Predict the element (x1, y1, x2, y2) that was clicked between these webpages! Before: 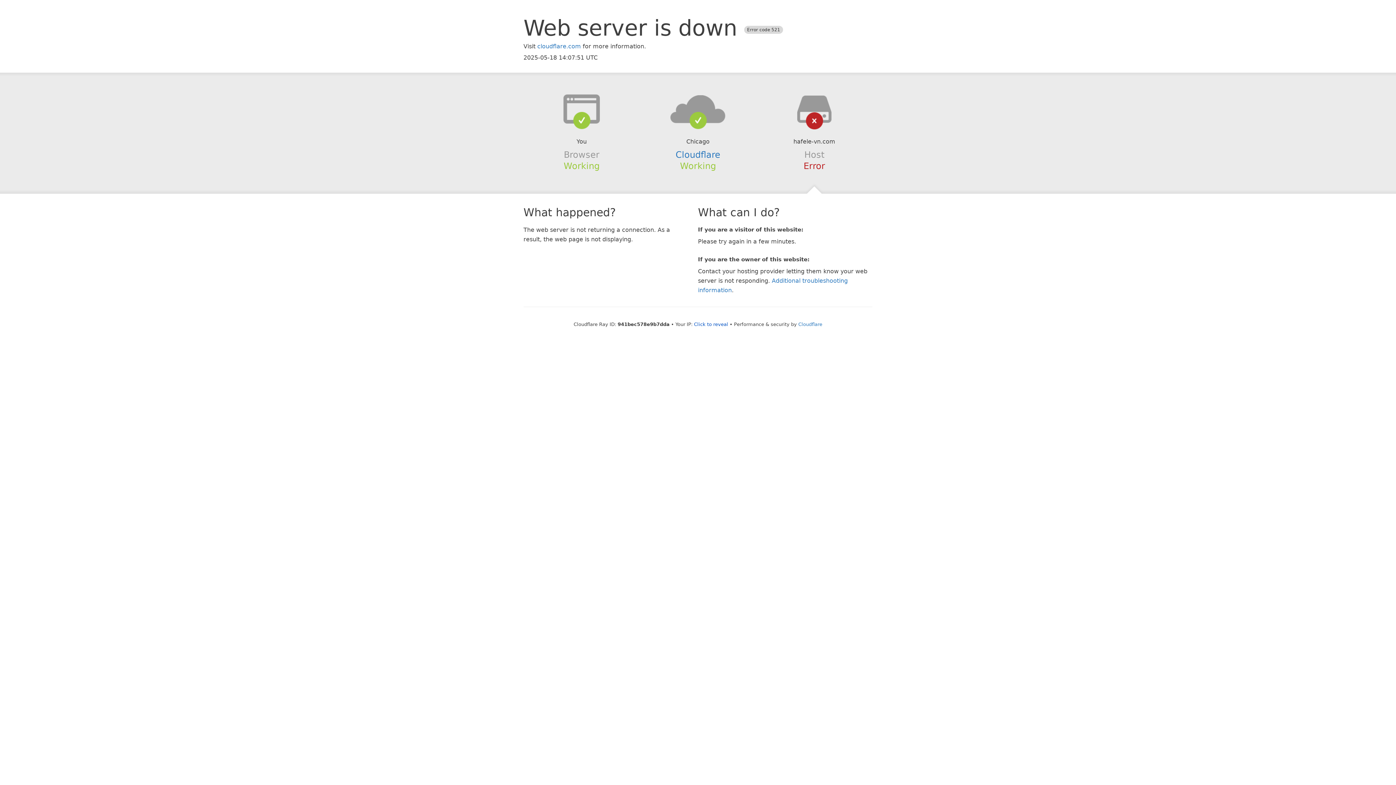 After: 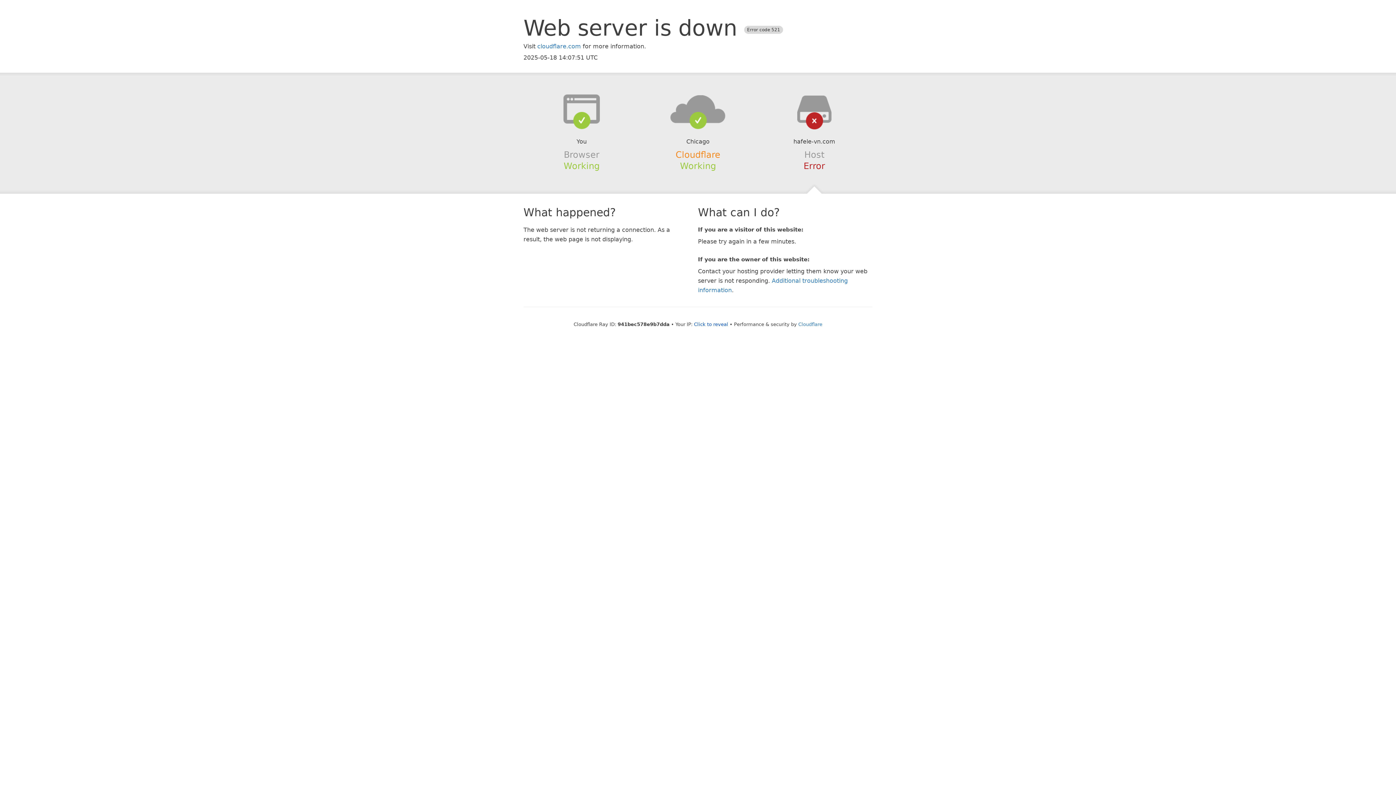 Action: bbox: (675, 149, 720, 159) label: Cloudflare